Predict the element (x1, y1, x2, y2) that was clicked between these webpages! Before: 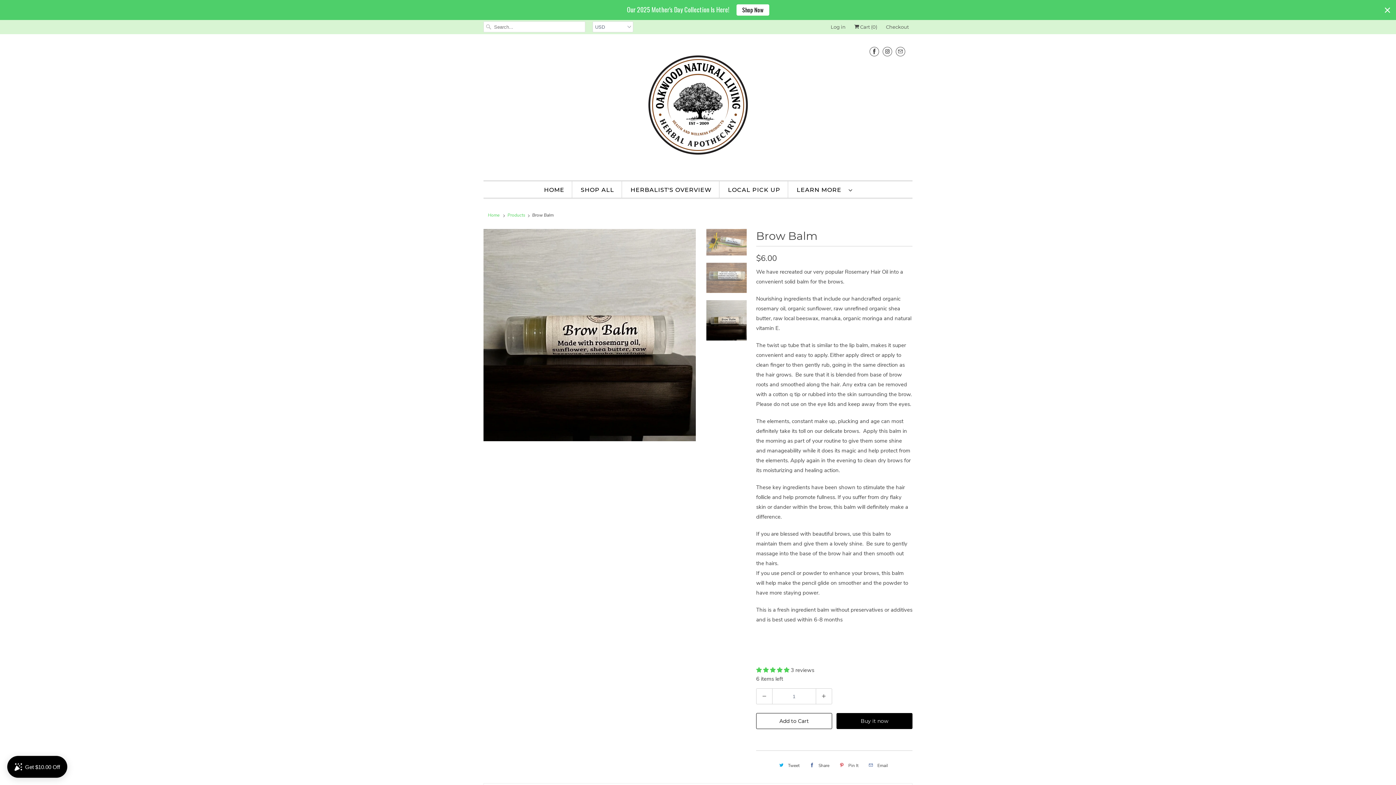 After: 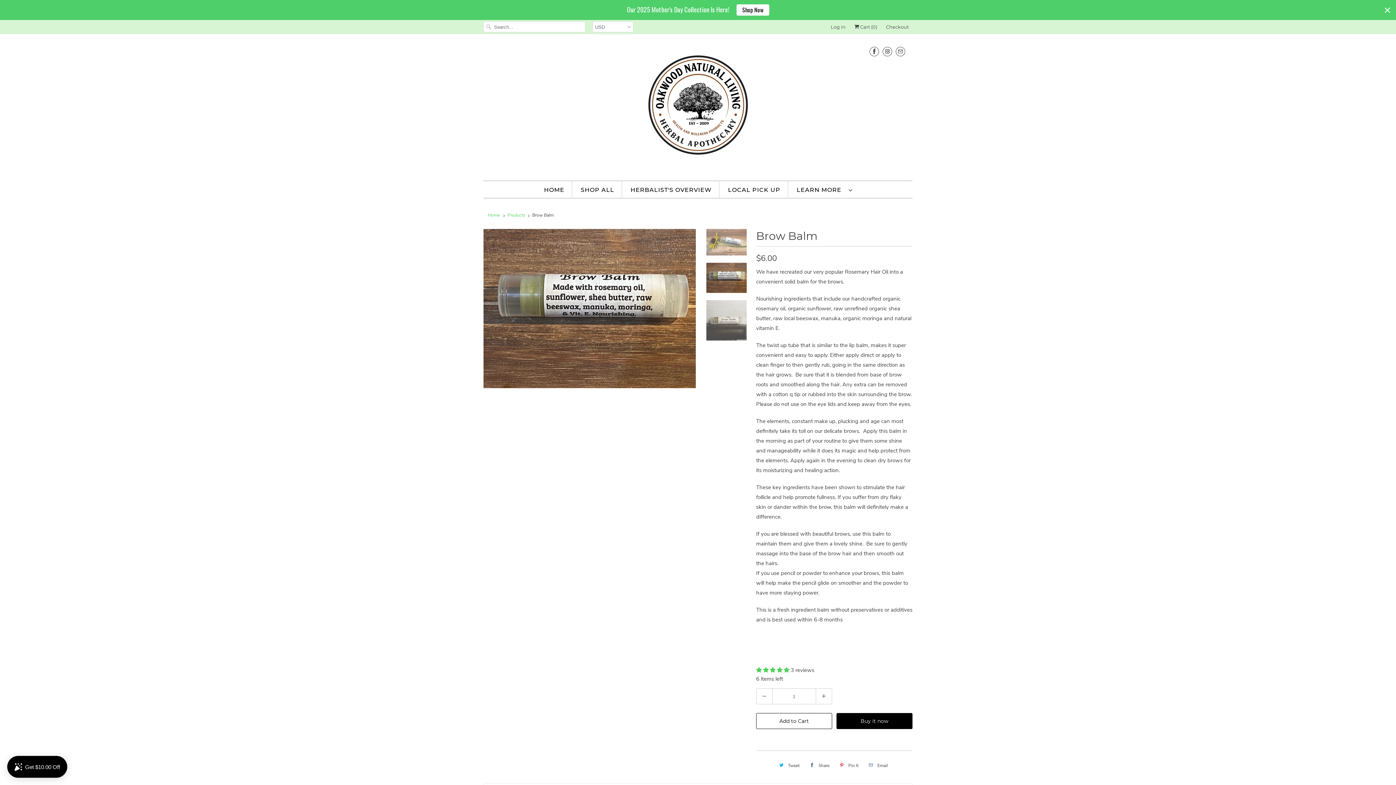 Action: bbox: (736, 4, 769, 15) label: Shop Now